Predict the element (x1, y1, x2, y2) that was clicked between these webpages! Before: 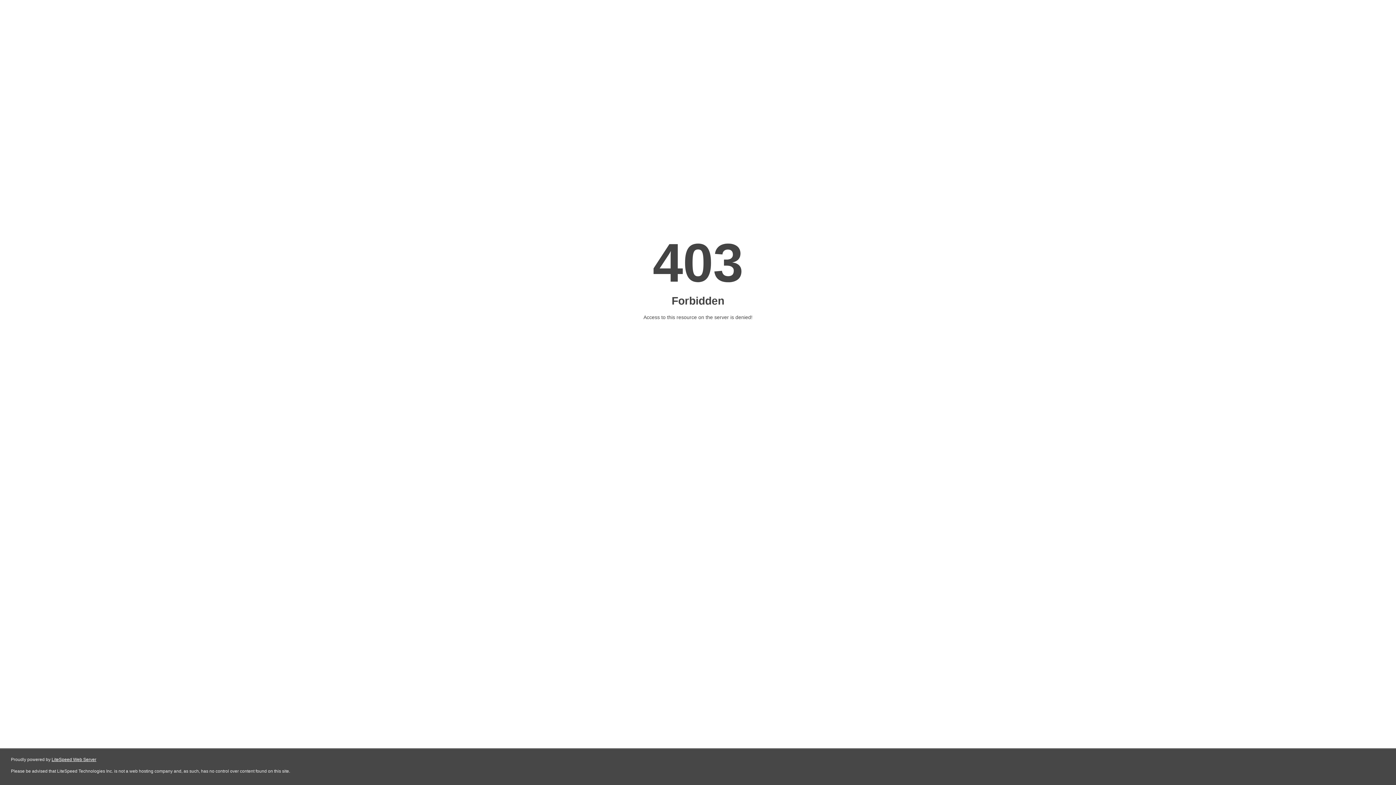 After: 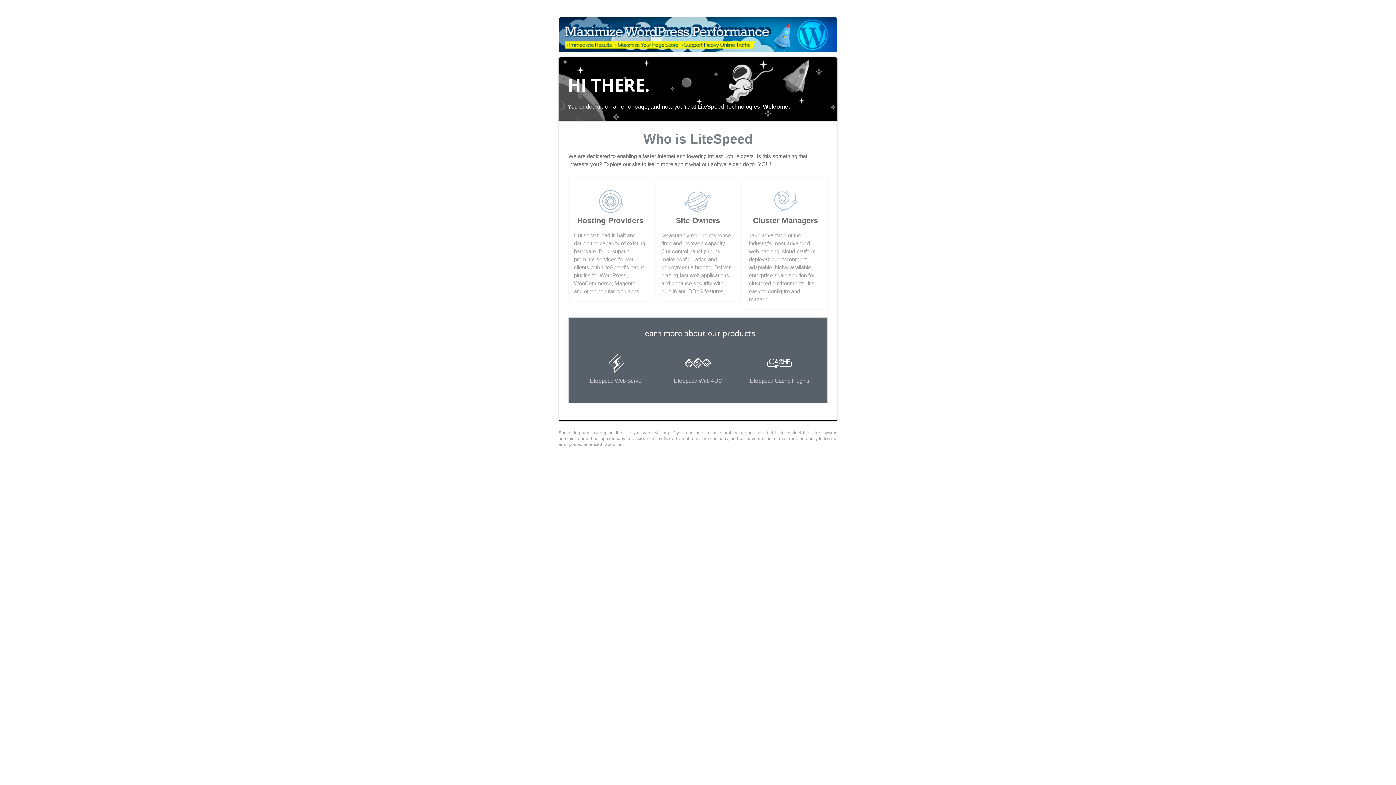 Action: bbox: (51, 757, 96, 762) label: LiteSpeed Web Server